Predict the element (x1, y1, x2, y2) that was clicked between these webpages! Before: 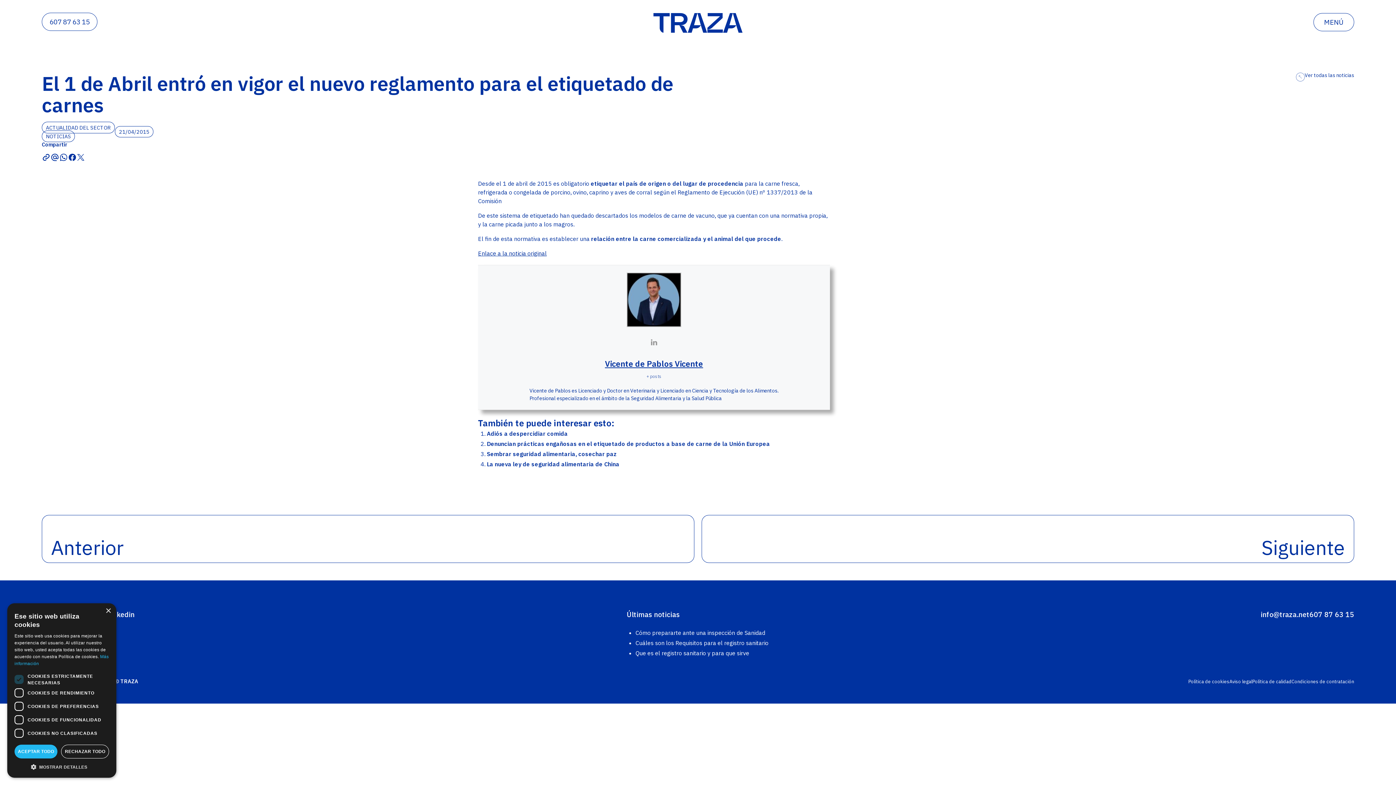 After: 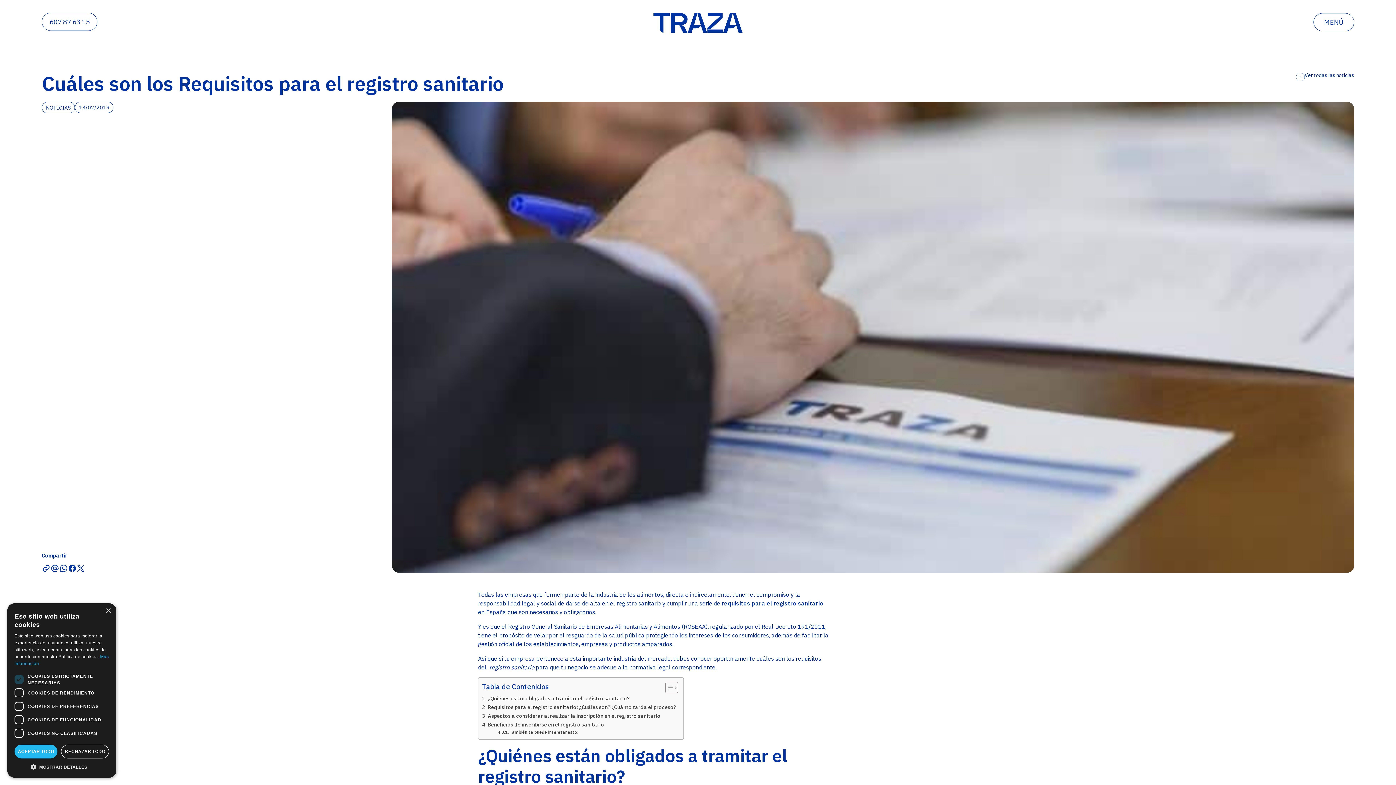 Action: bbox: (635, 639, 768, 646) label: Cuáles son los Requisitos para el registro sanitario